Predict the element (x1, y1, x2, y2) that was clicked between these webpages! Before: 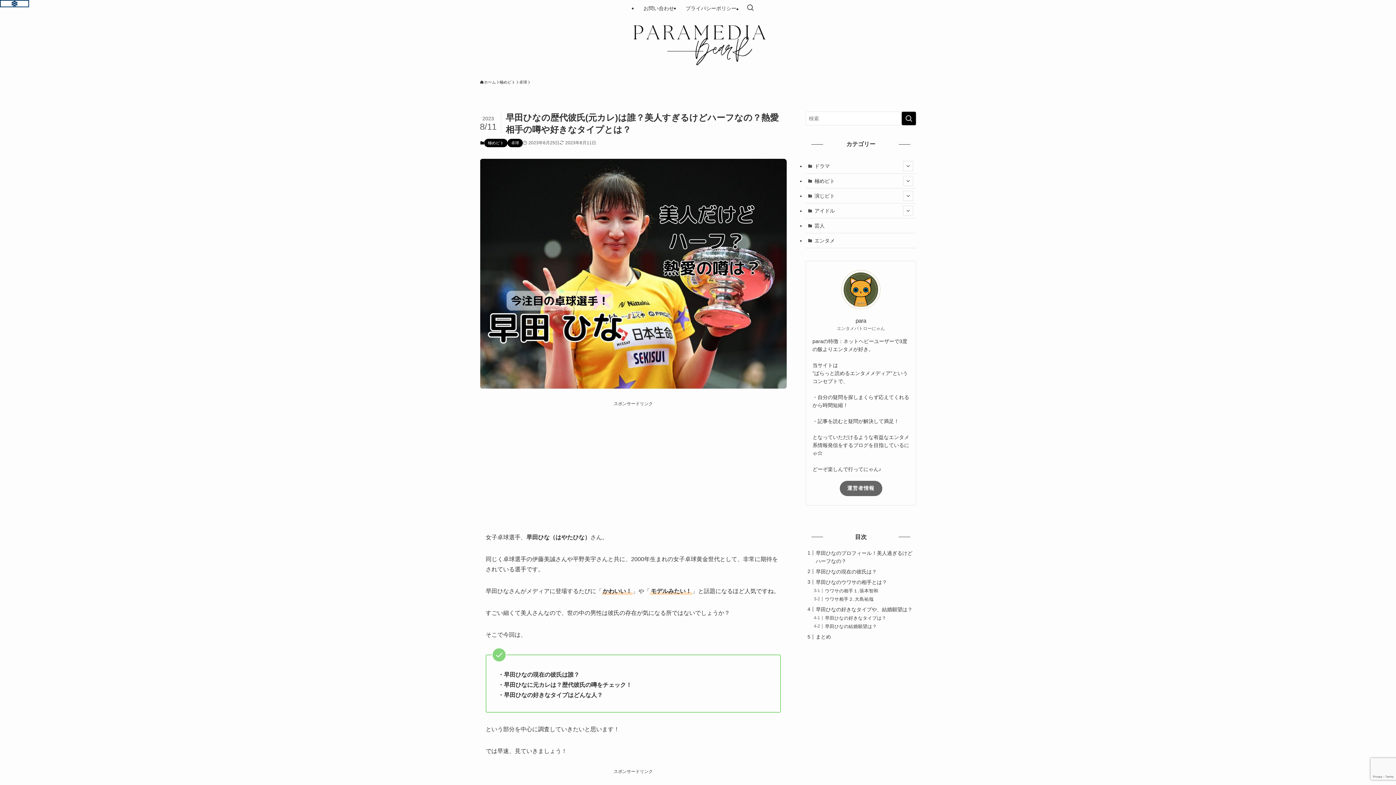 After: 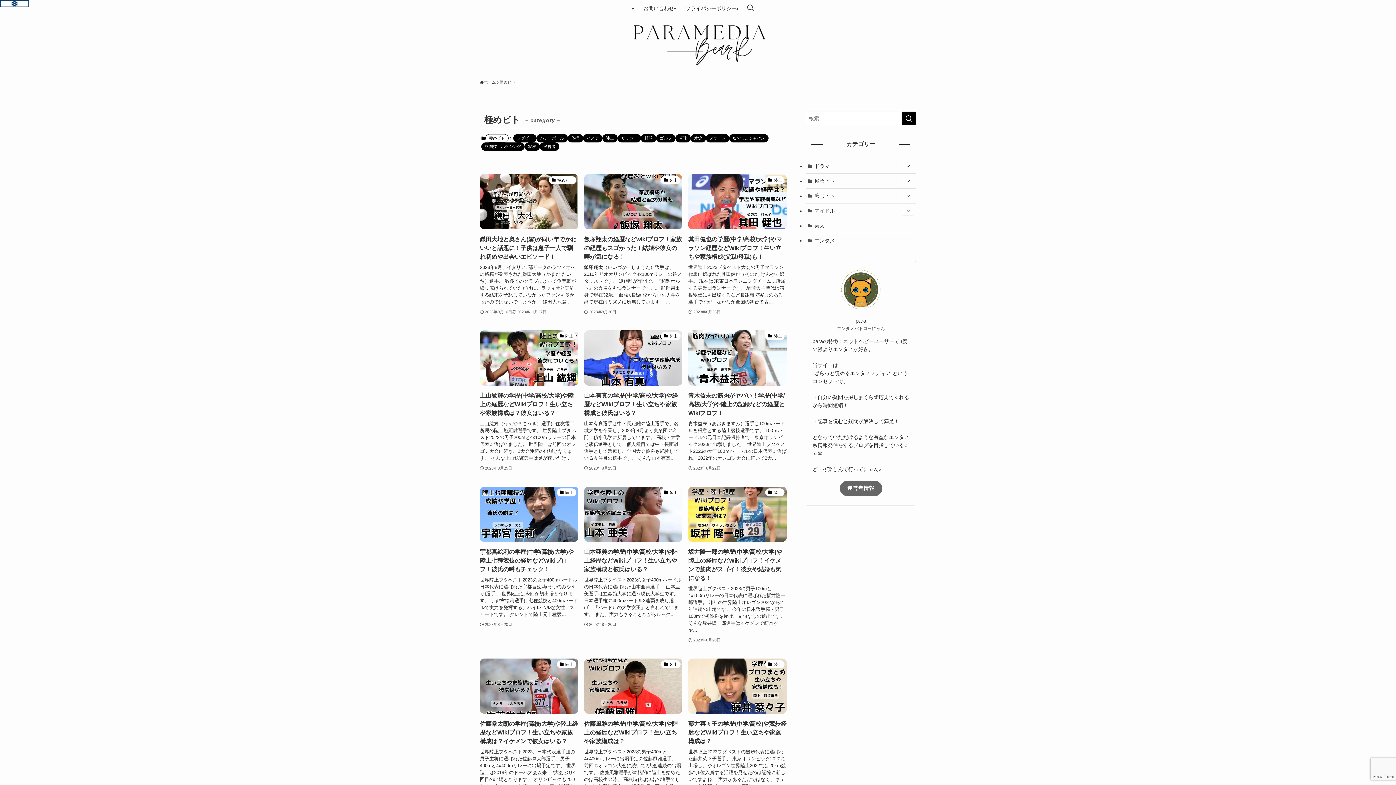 Action: label: 極めビト bbox: (499, 79, 515, 85)